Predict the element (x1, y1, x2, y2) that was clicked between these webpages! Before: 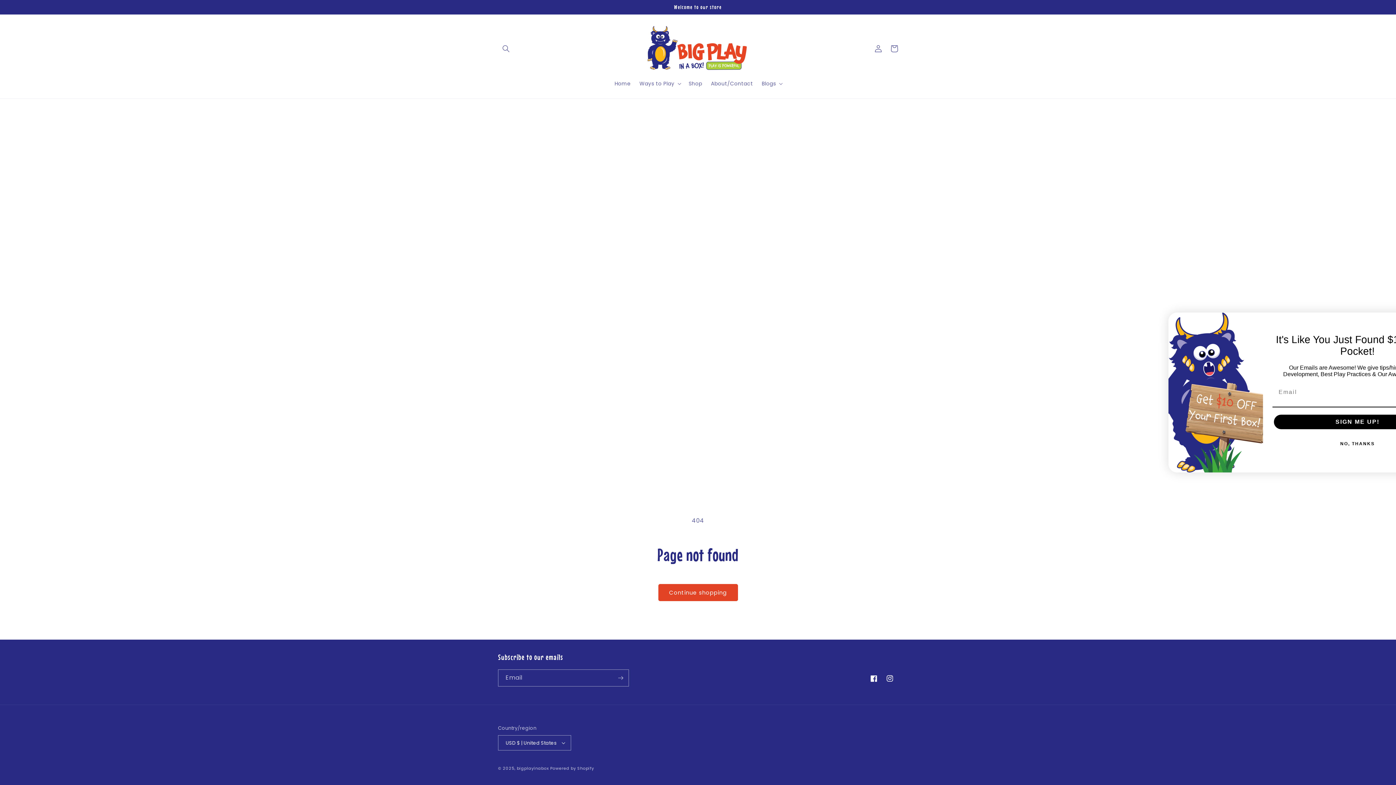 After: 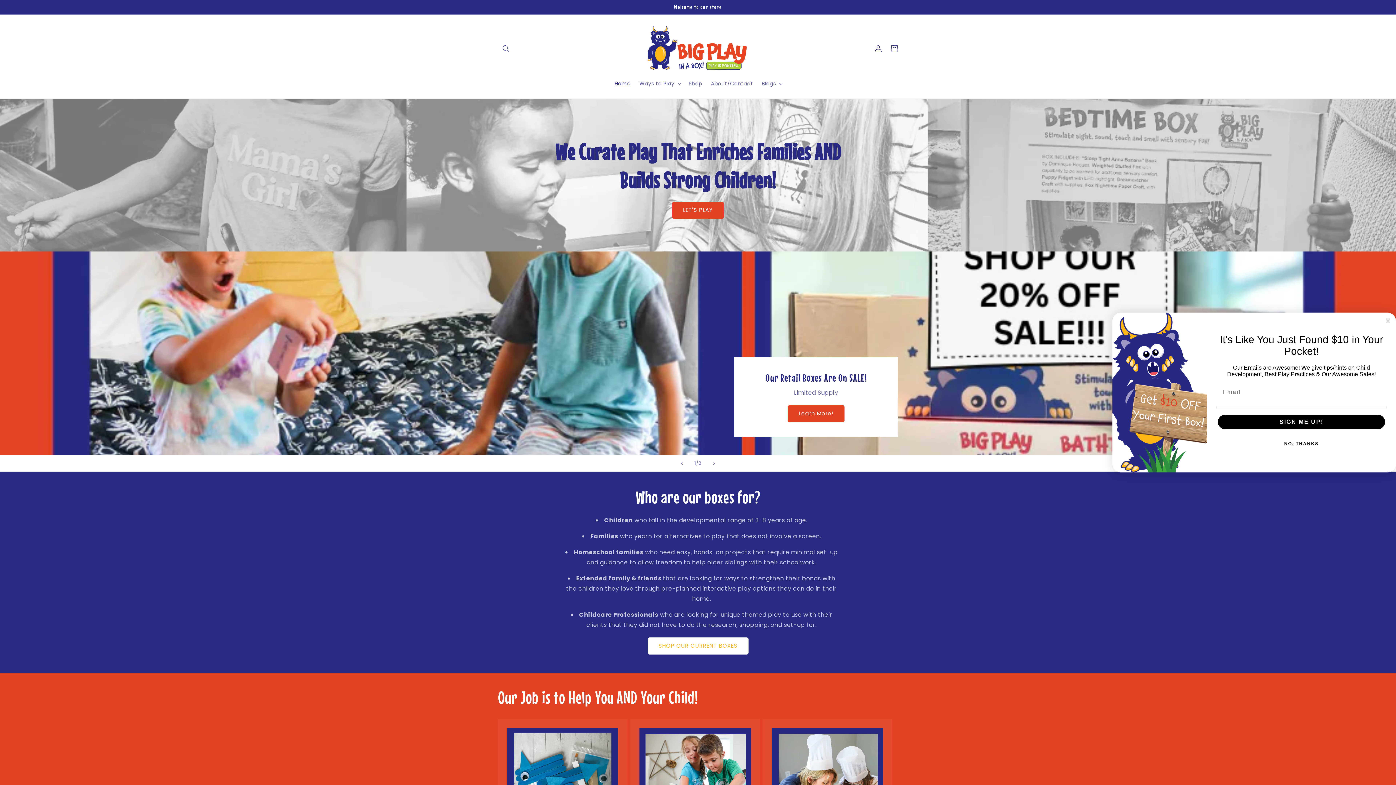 Action: bbox: (610, 75, 635, 91) label: Home